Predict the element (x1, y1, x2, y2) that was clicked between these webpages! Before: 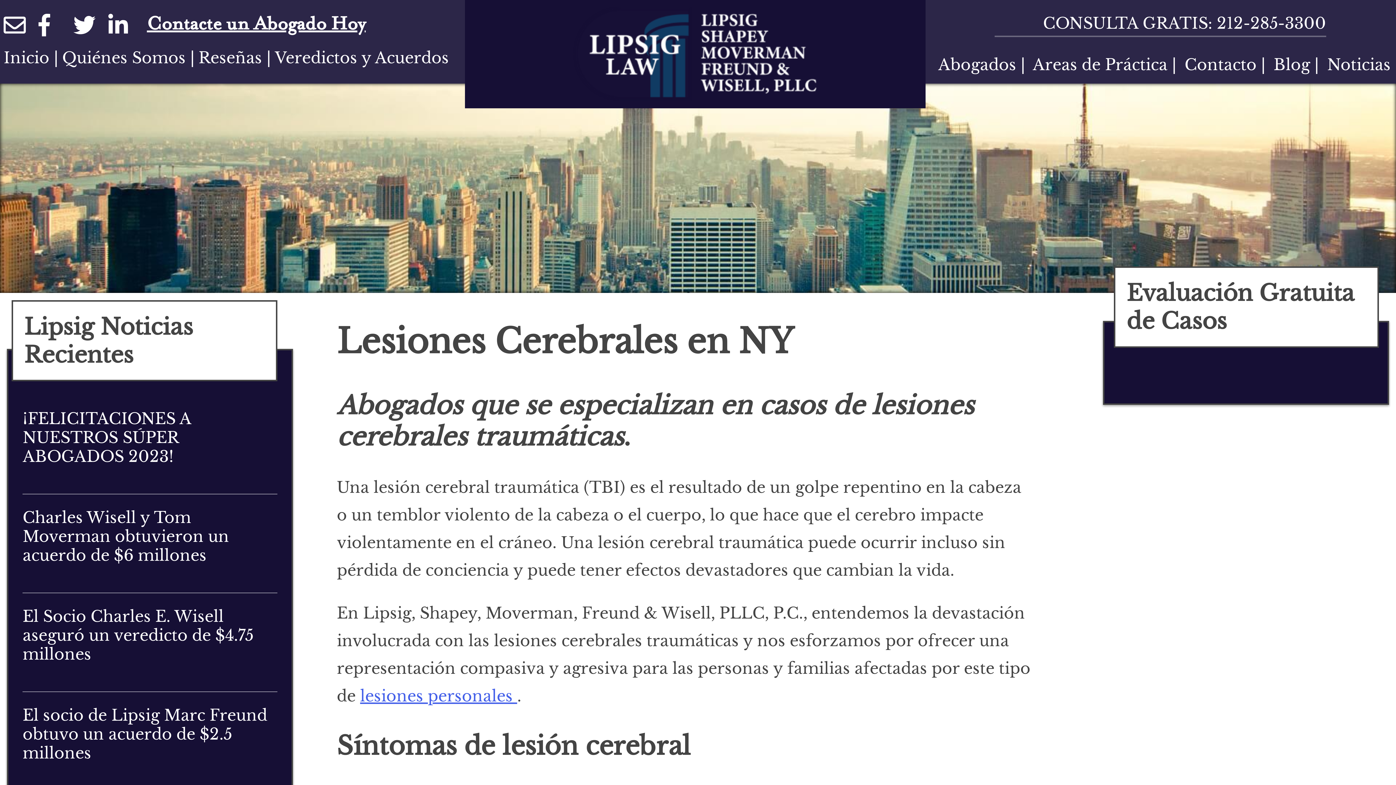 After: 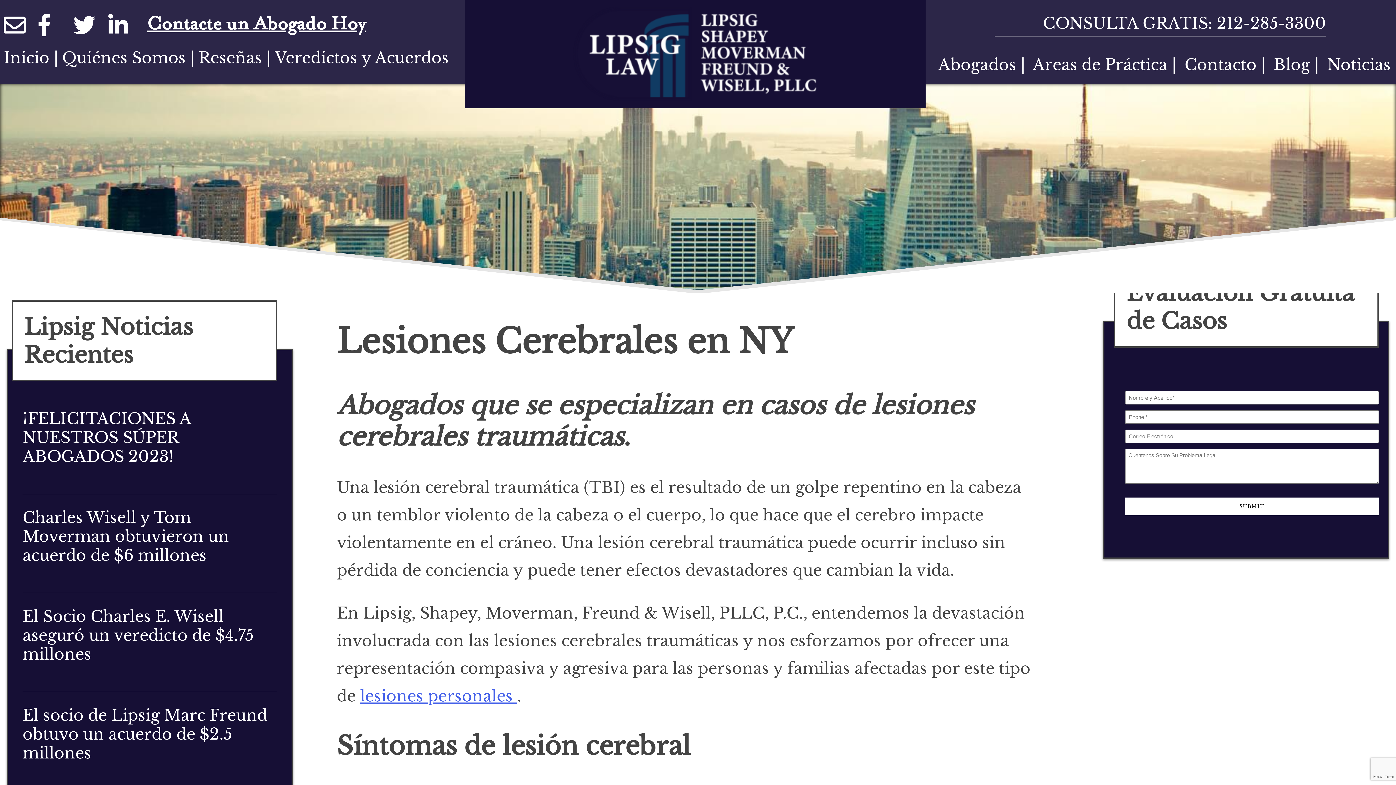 Action: label: 212-285-3300 bbox: (1217, 13, 1326, 32)